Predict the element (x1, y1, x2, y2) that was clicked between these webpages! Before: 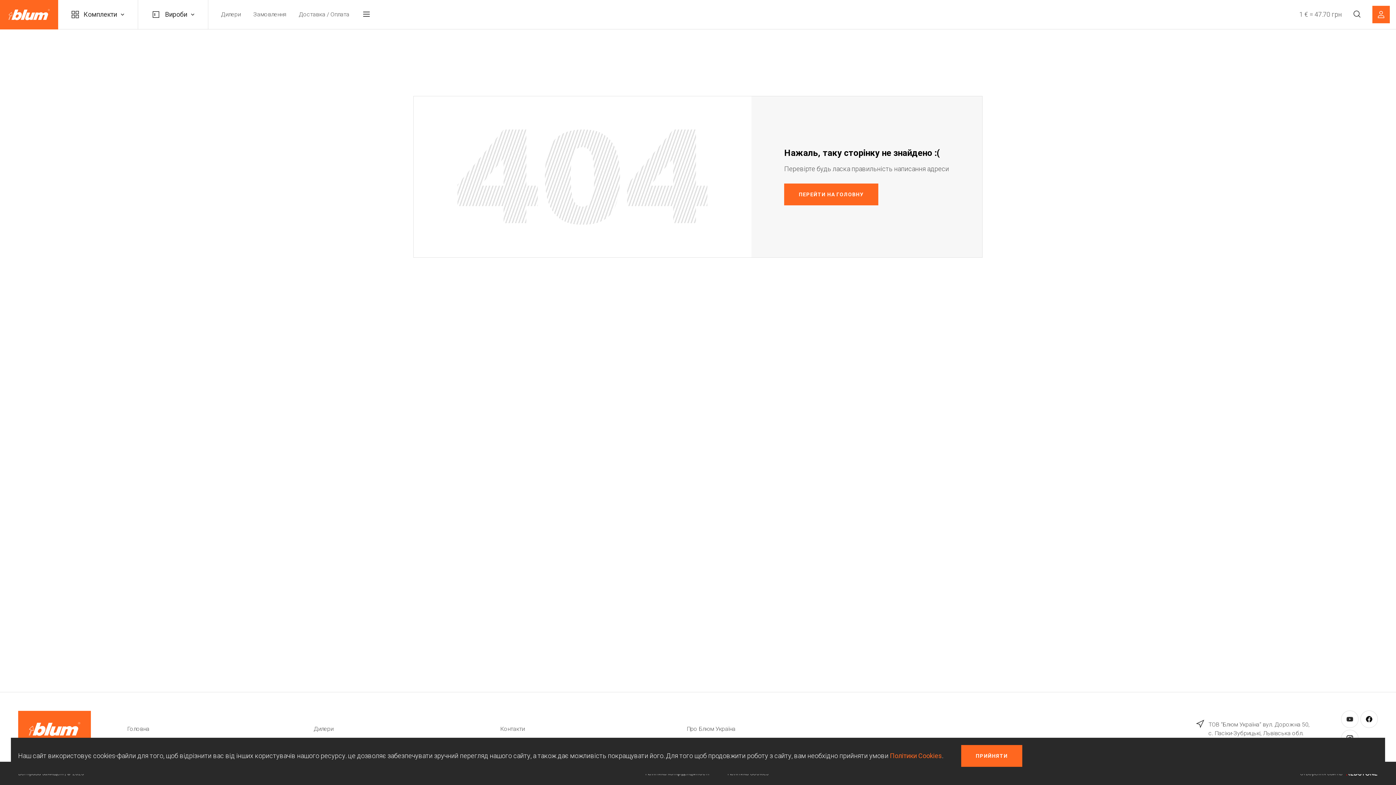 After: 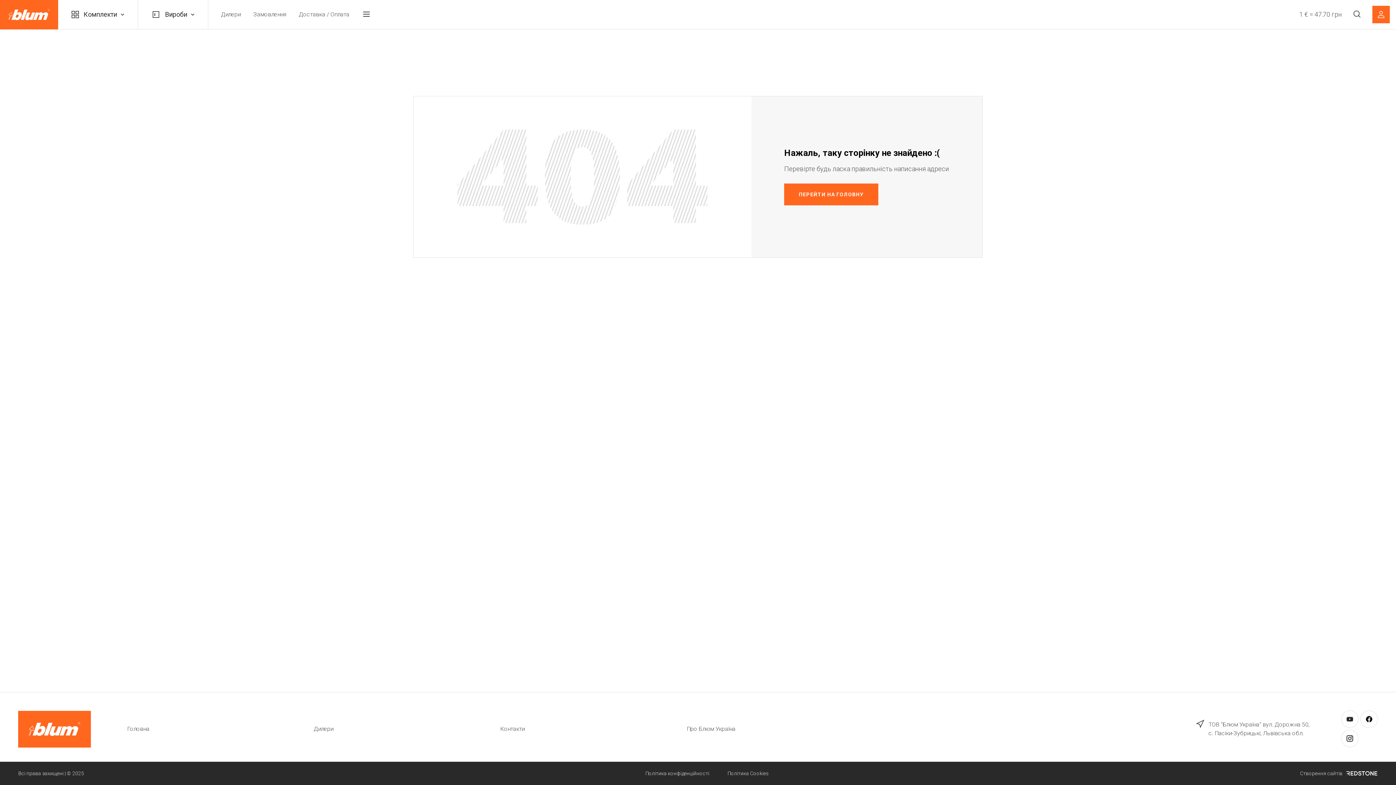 Action: label: ПРИЙНЯТИ bbox: (961, 745, 1022, 767)